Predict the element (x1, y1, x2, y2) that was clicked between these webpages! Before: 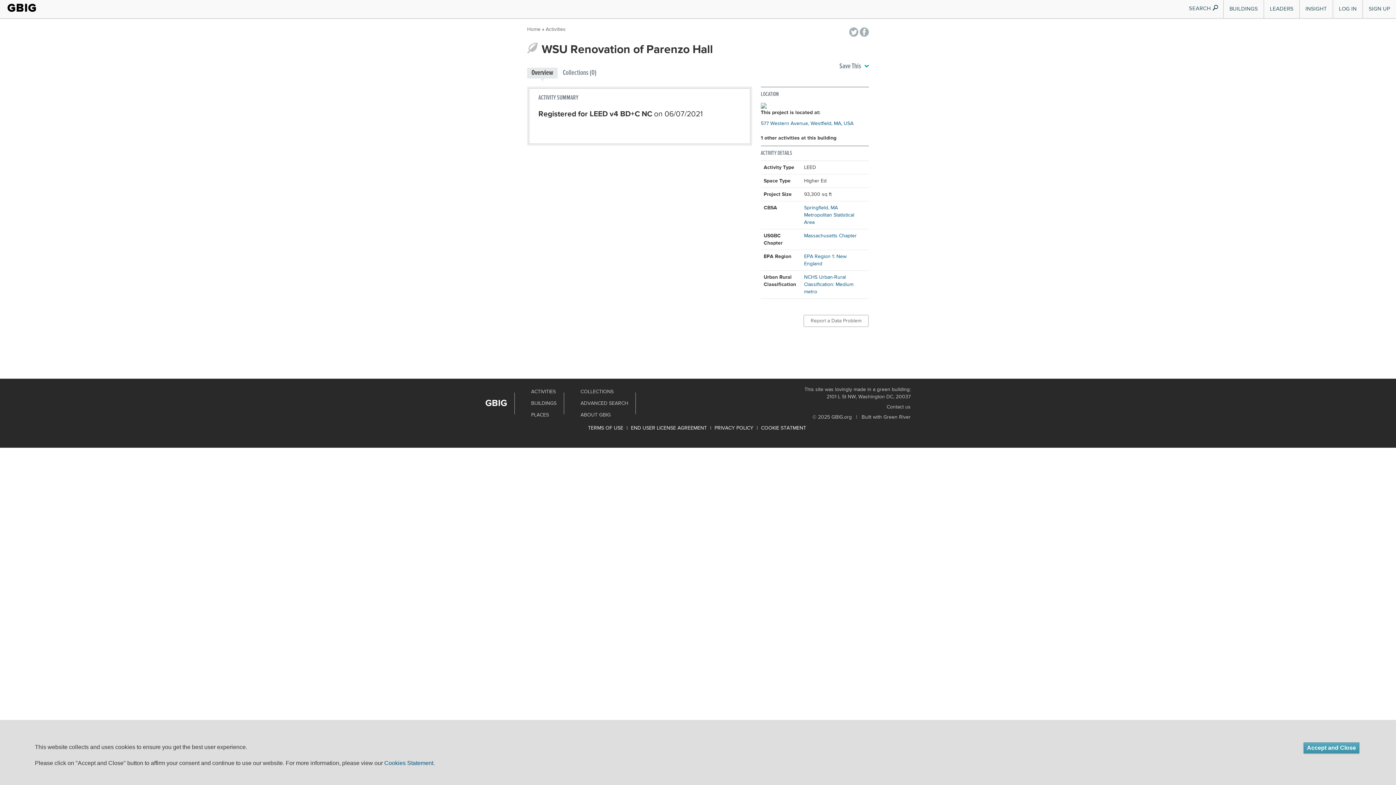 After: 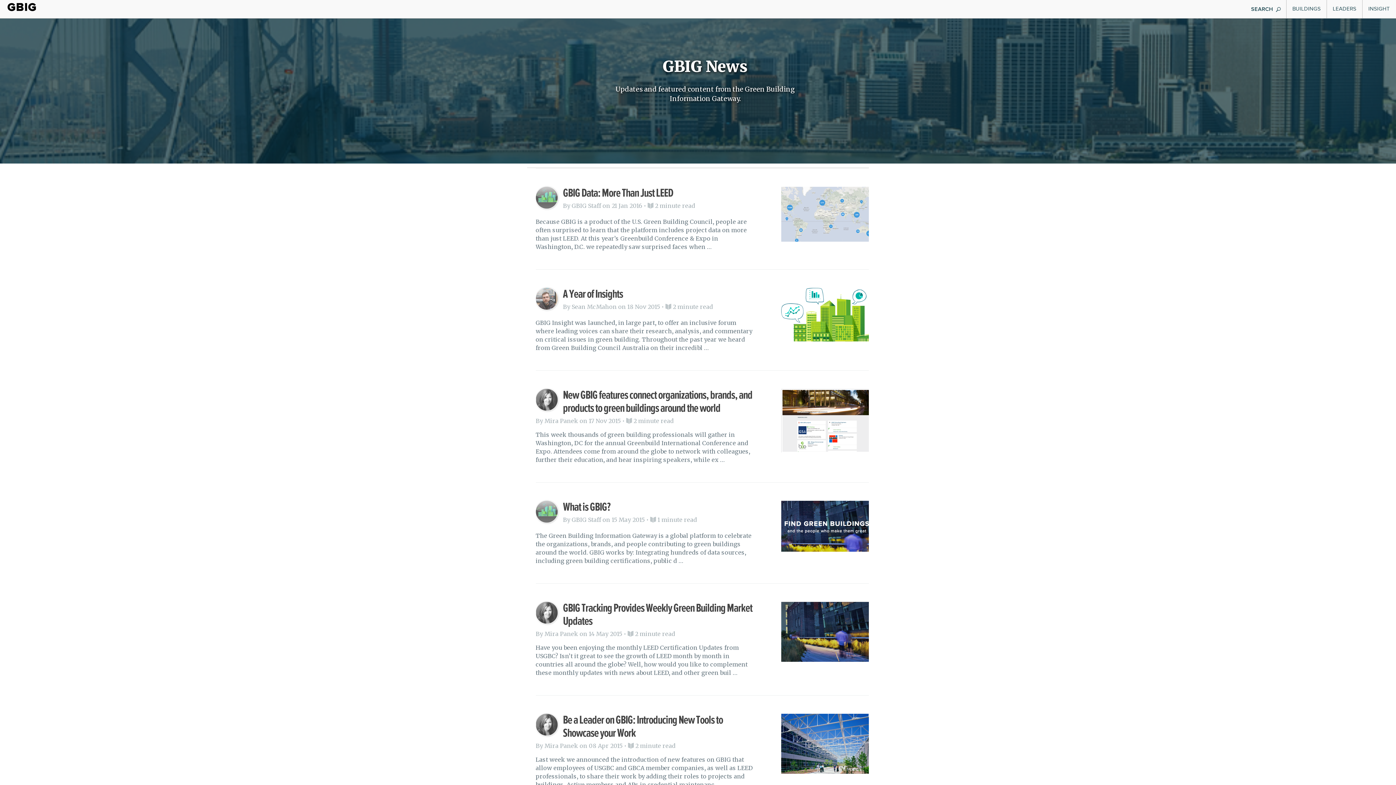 Action: bbox: (580, 412, 610, 417) label: ABOUT GBIG